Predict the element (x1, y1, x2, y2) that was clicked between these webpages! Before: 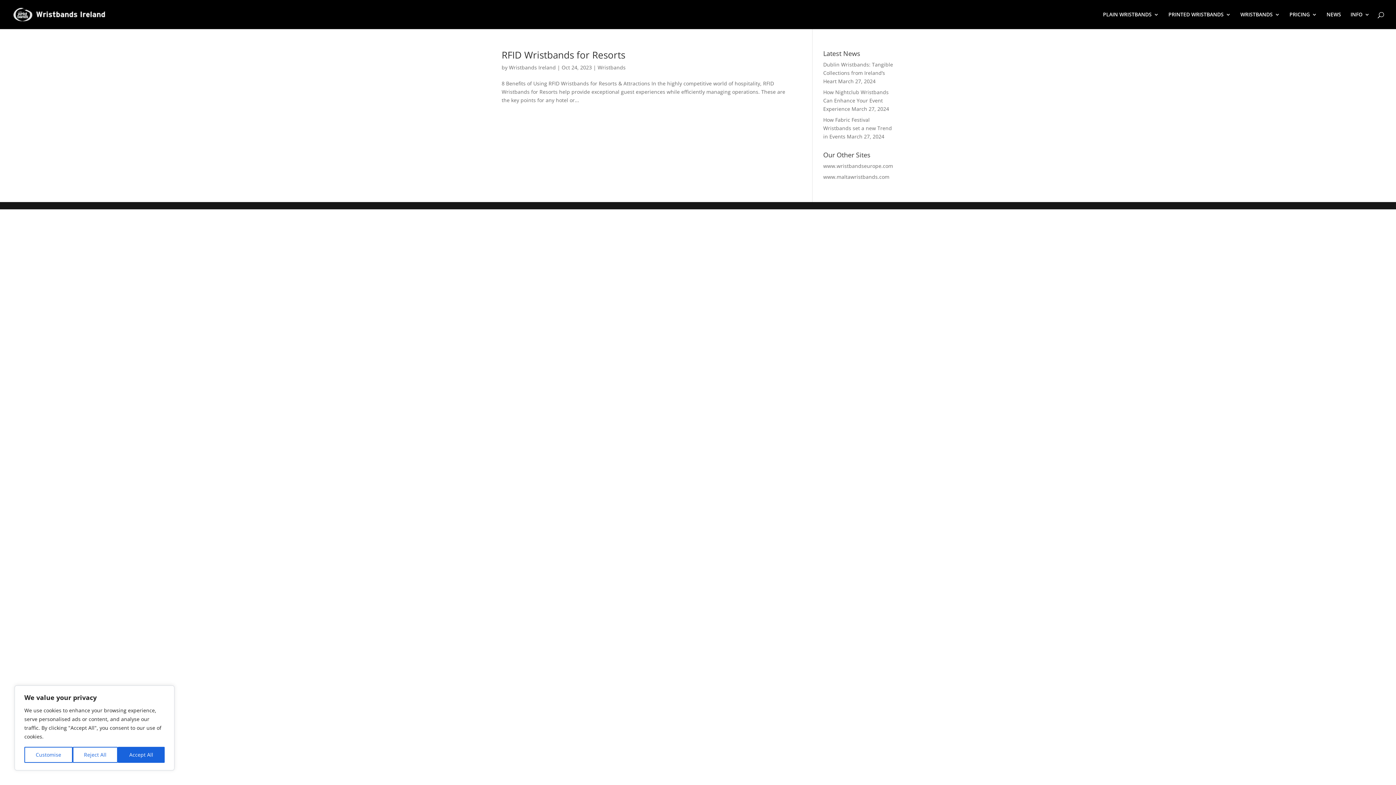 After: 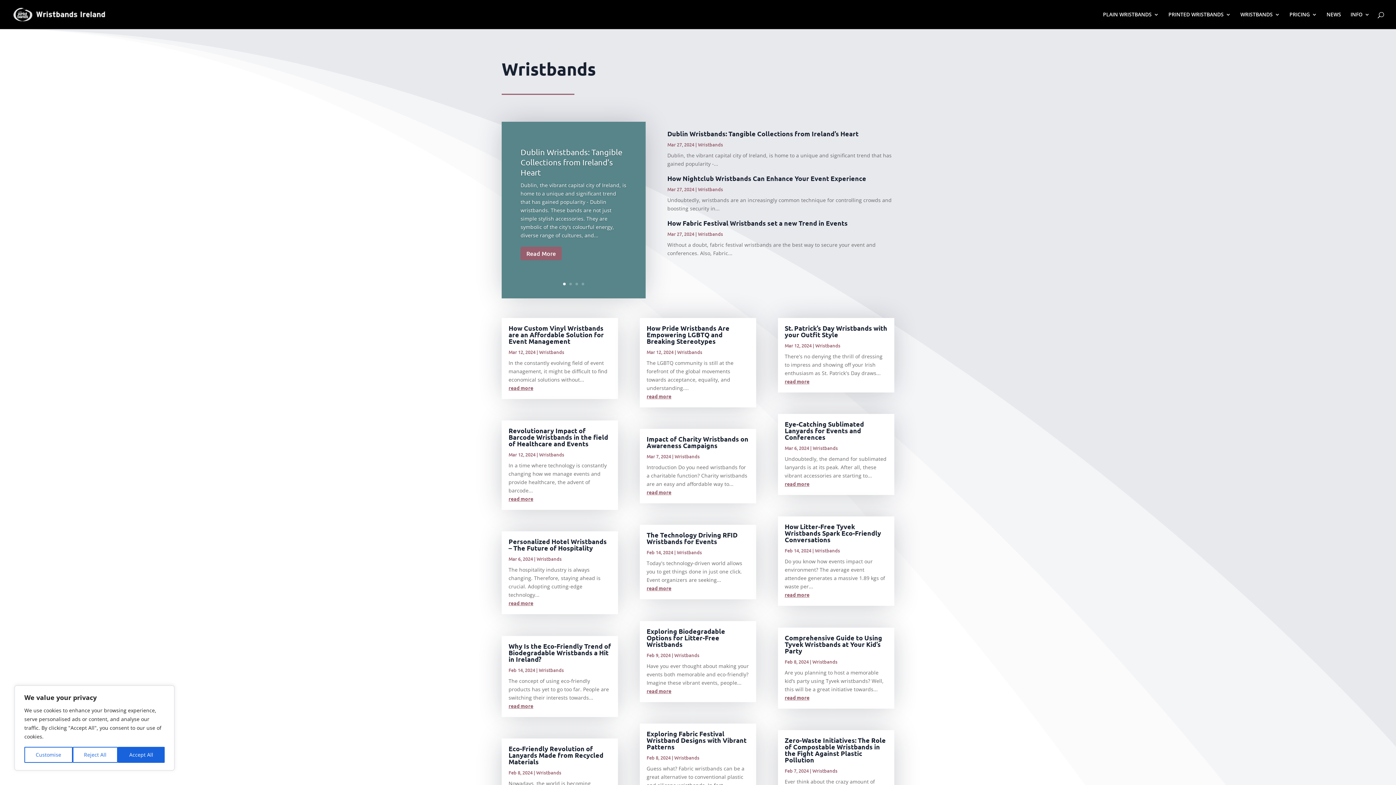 Action: bbox: (1326, 12, 1341, 29) label: NEWS